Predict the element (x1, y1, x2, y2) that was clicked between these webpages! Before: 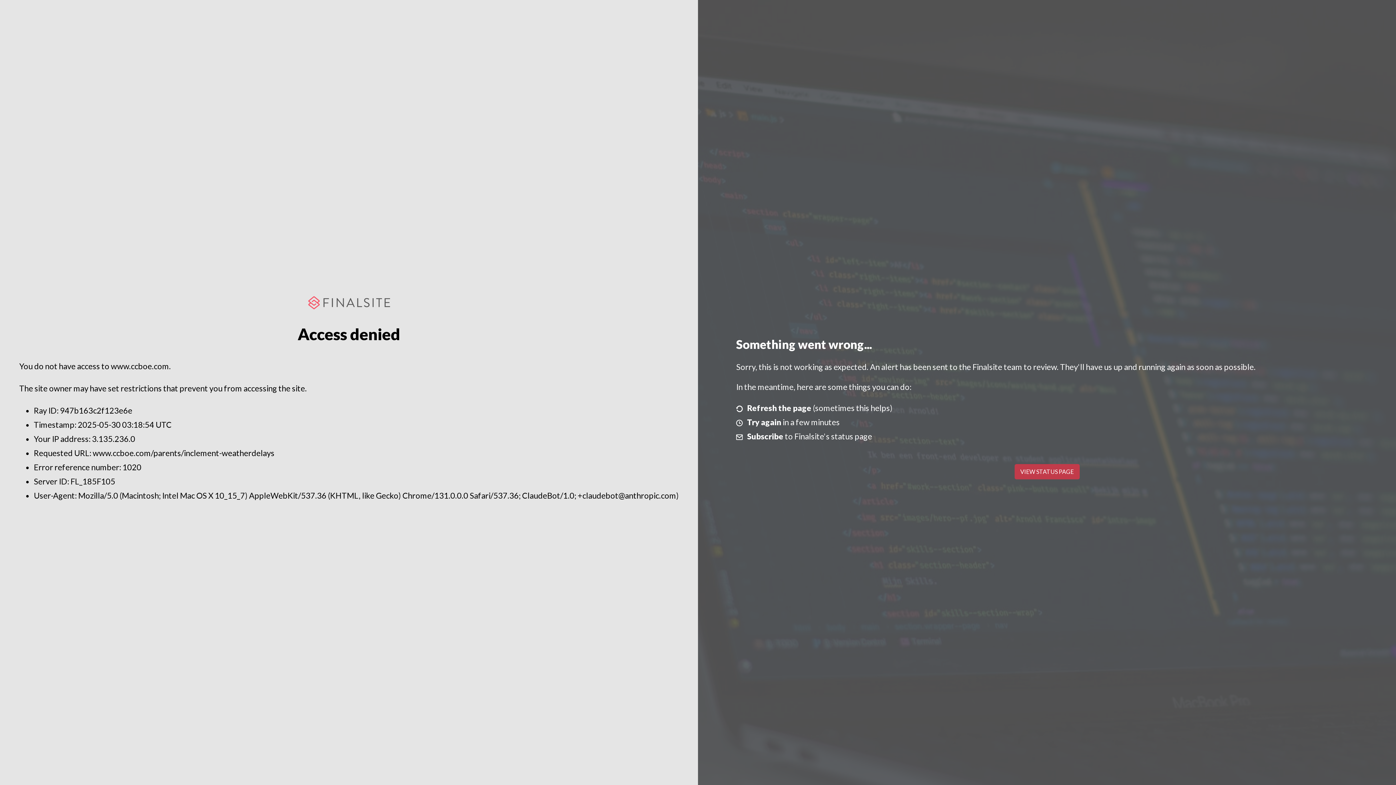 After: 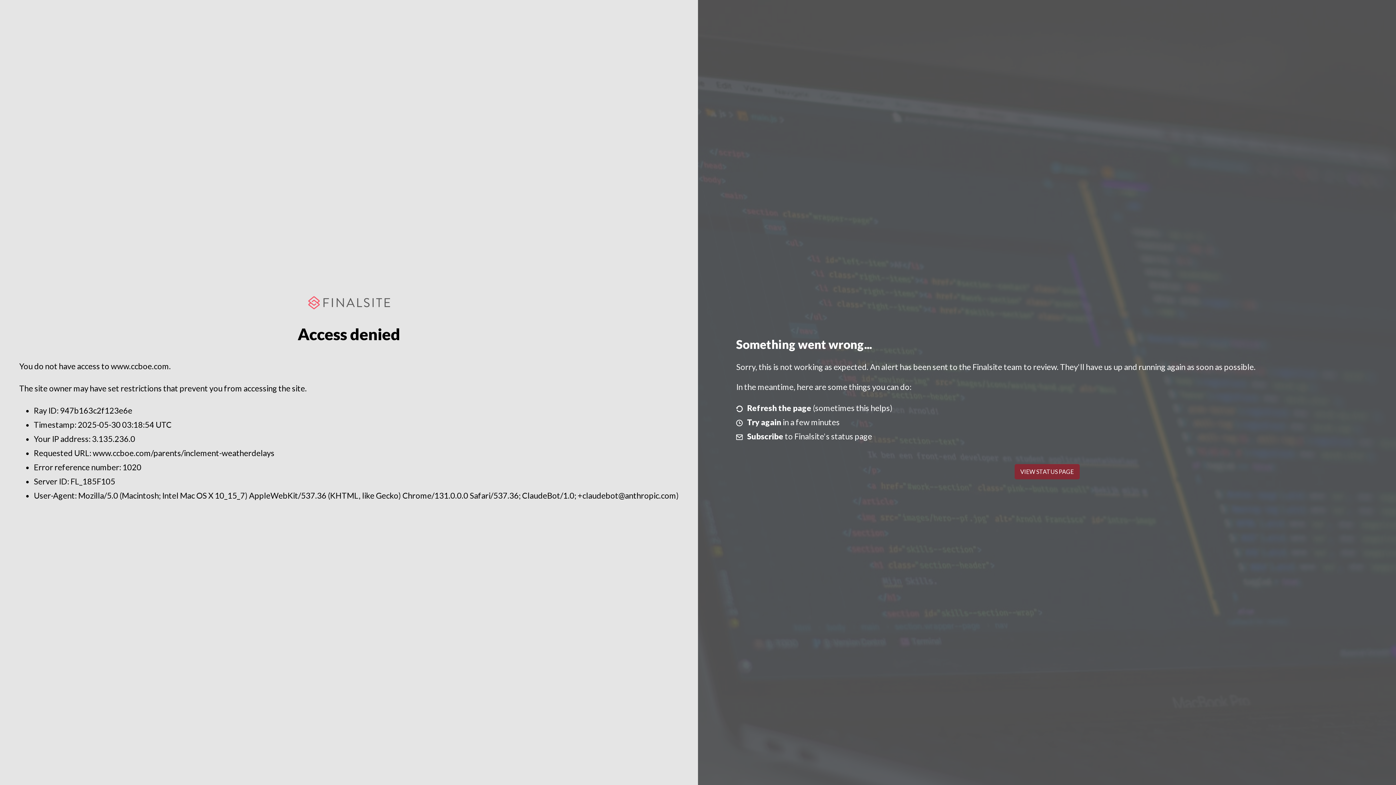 Action: bbox: (1014, 464, 1079, 479) label: VIEW STATUS PAGE